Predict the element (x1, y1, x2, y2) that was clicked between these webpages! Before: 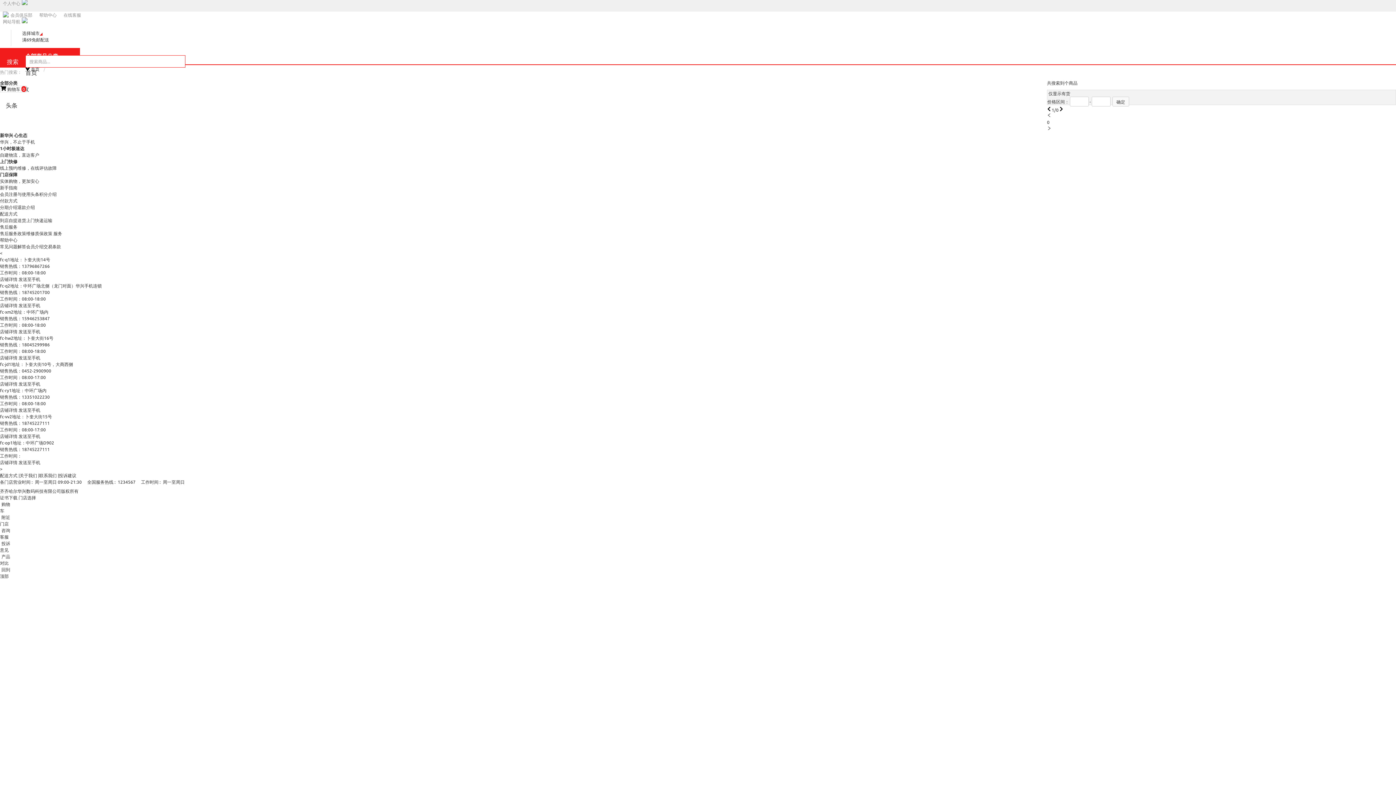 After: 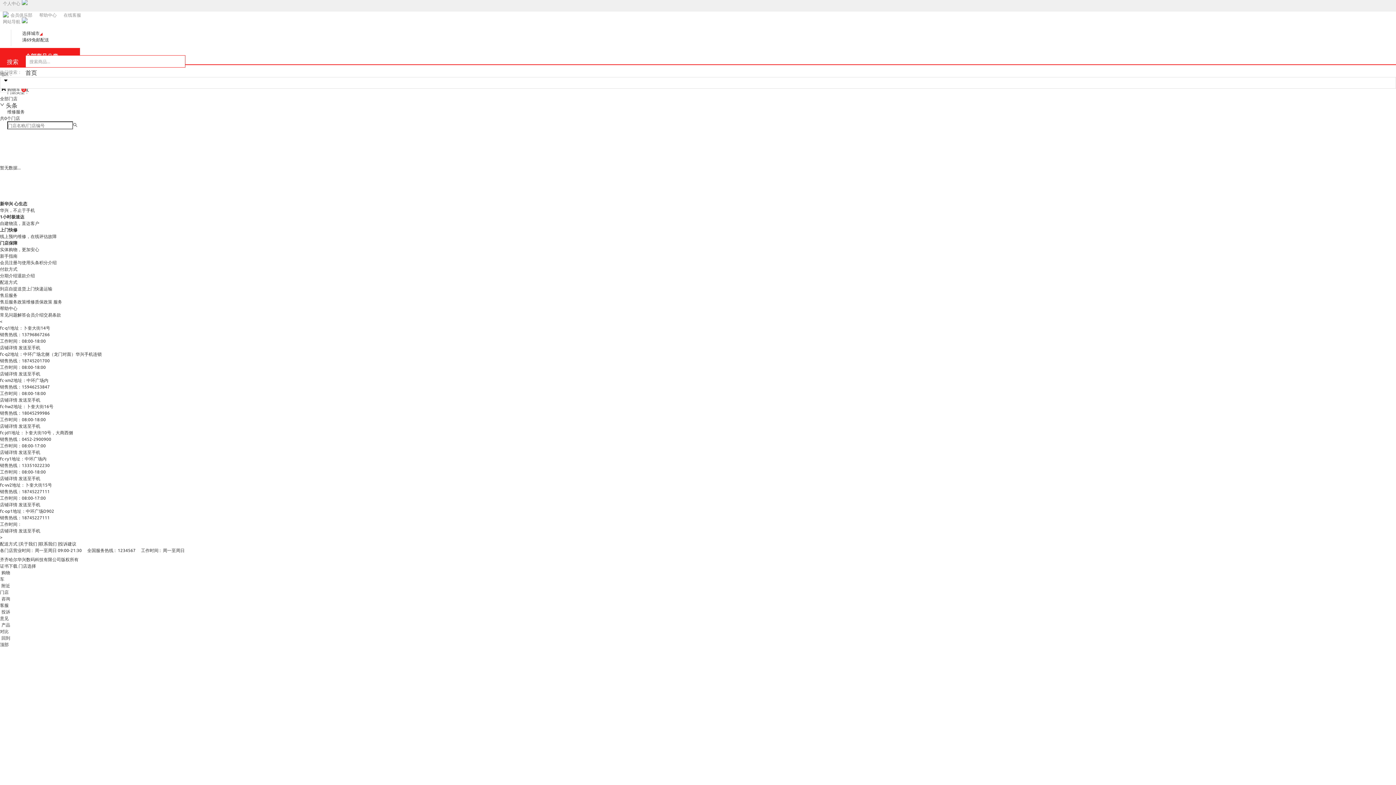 Action: bbox: (0, 217, 17, 223) label: 到店自提